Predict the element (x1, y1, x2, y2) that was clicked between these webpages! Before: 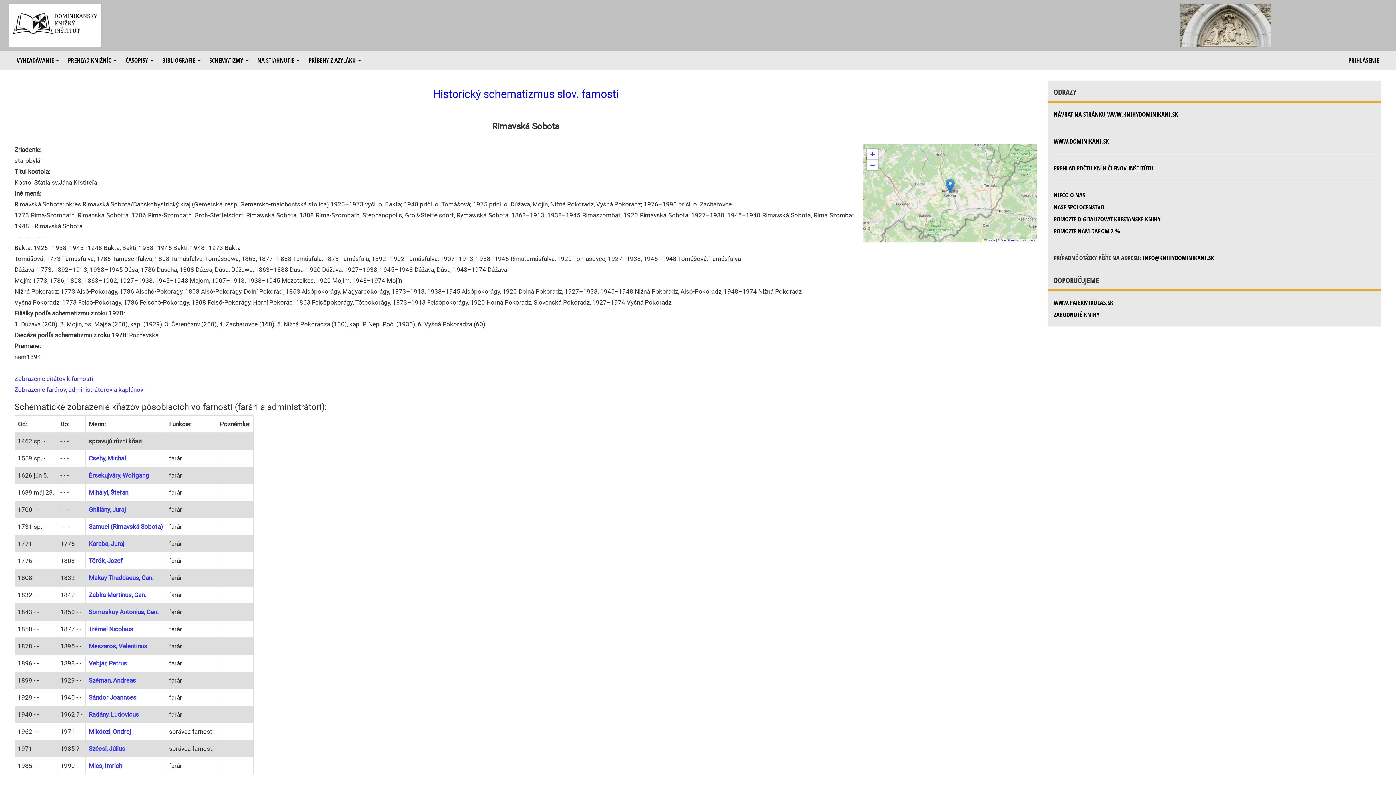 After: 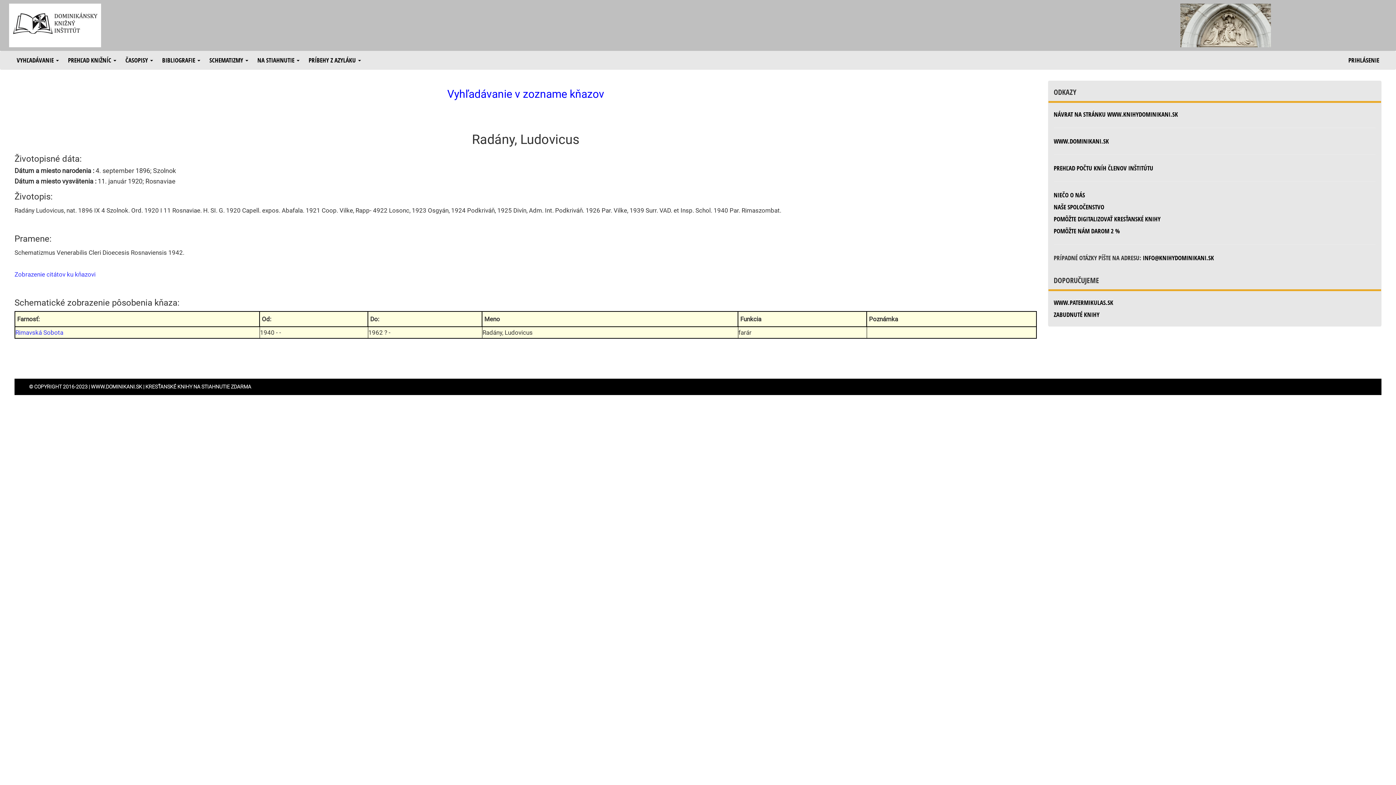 Action: bbox: (88, 711, 138, 718) label: Radány, Ludovicus